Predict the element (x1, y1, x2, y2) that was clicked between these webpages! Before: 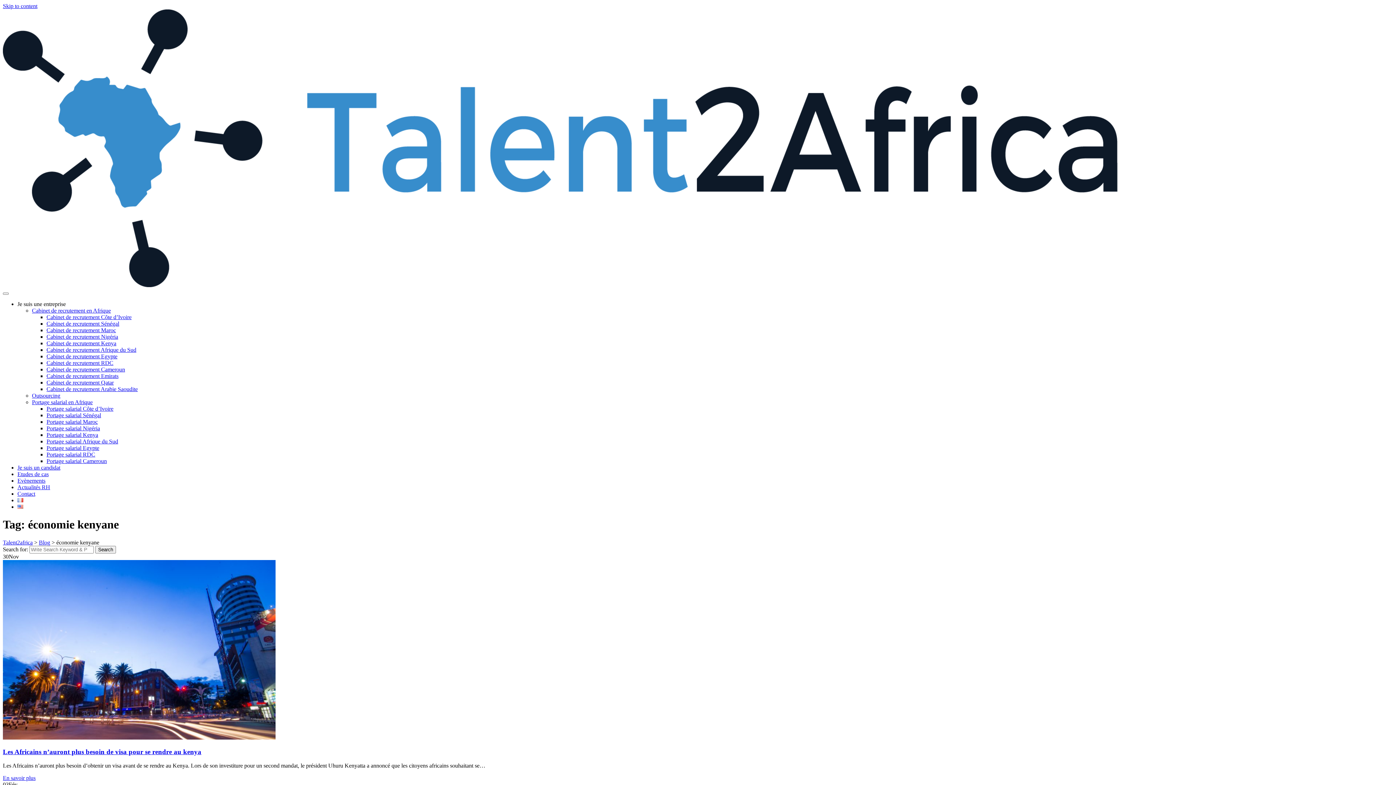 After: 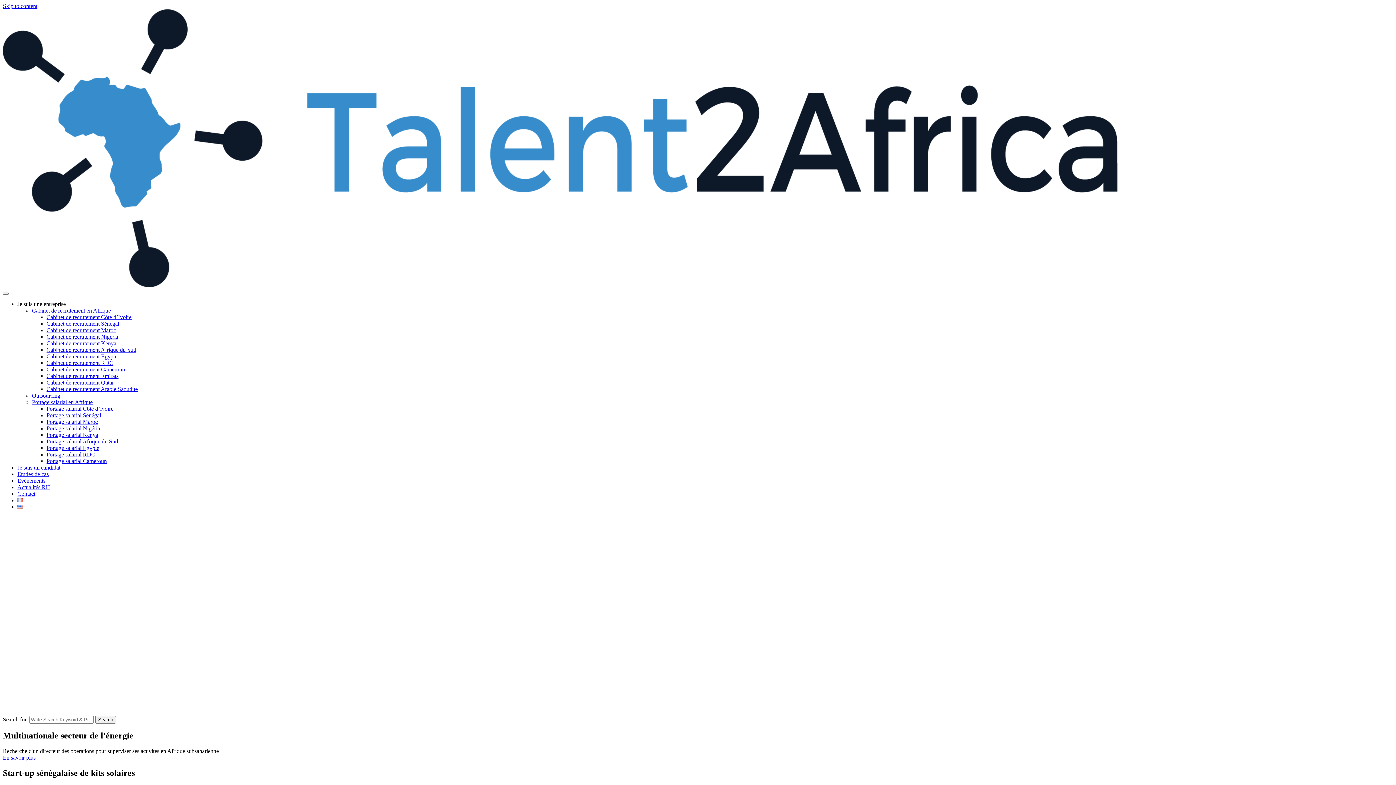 Action: bbox: (17, 471, 48, 477) label: Etudes de cas